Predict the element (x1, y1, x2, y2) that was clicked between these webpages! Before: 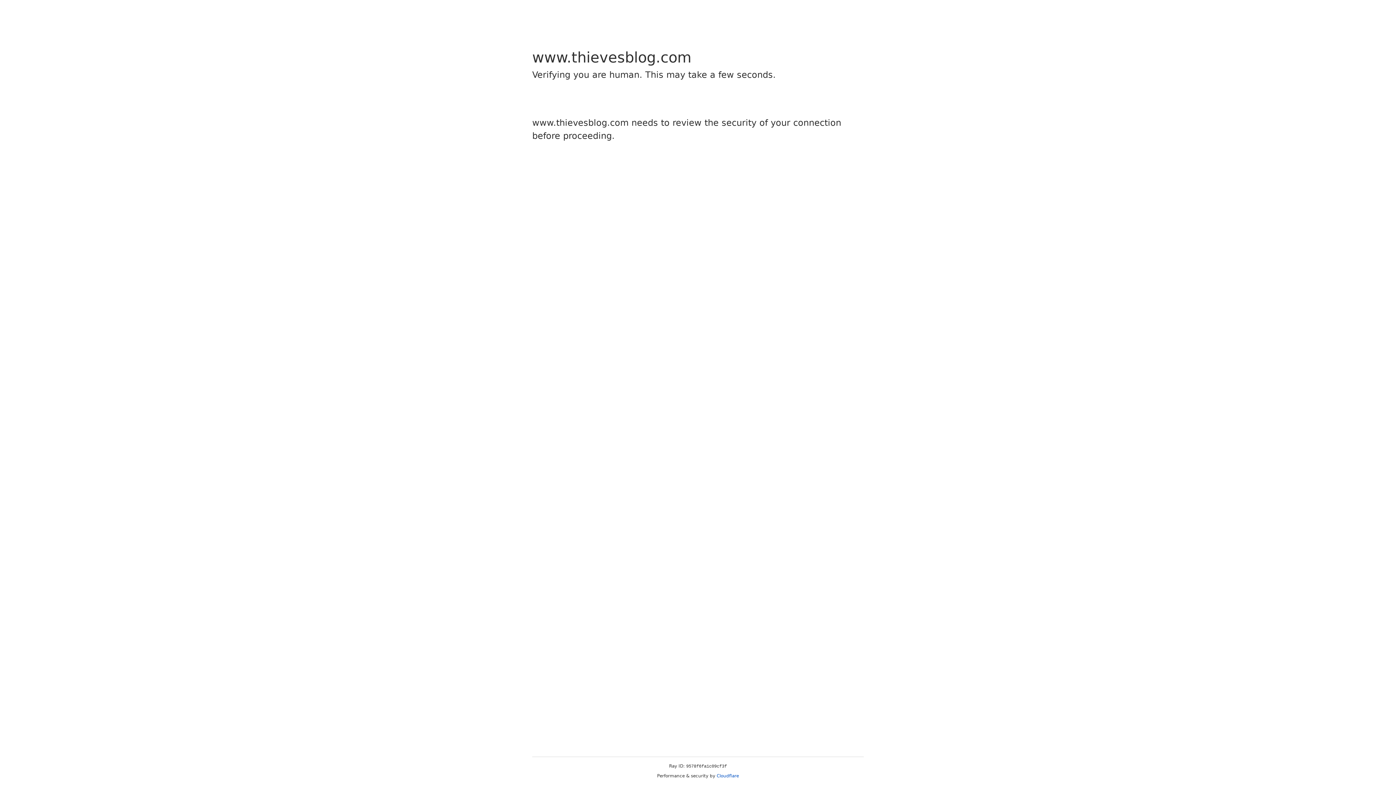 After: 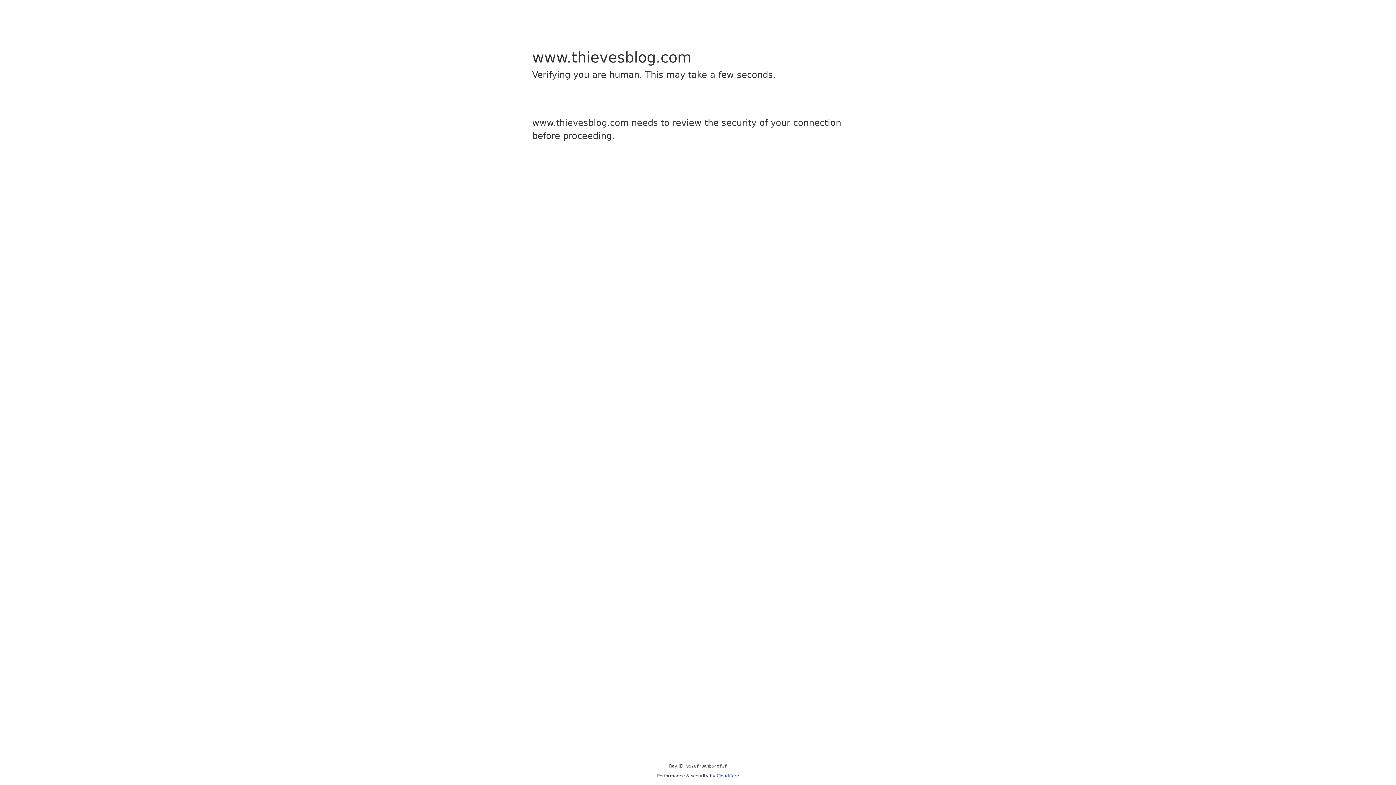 Action: label: Cloudflare bbox: (716, 773, 739, 778)